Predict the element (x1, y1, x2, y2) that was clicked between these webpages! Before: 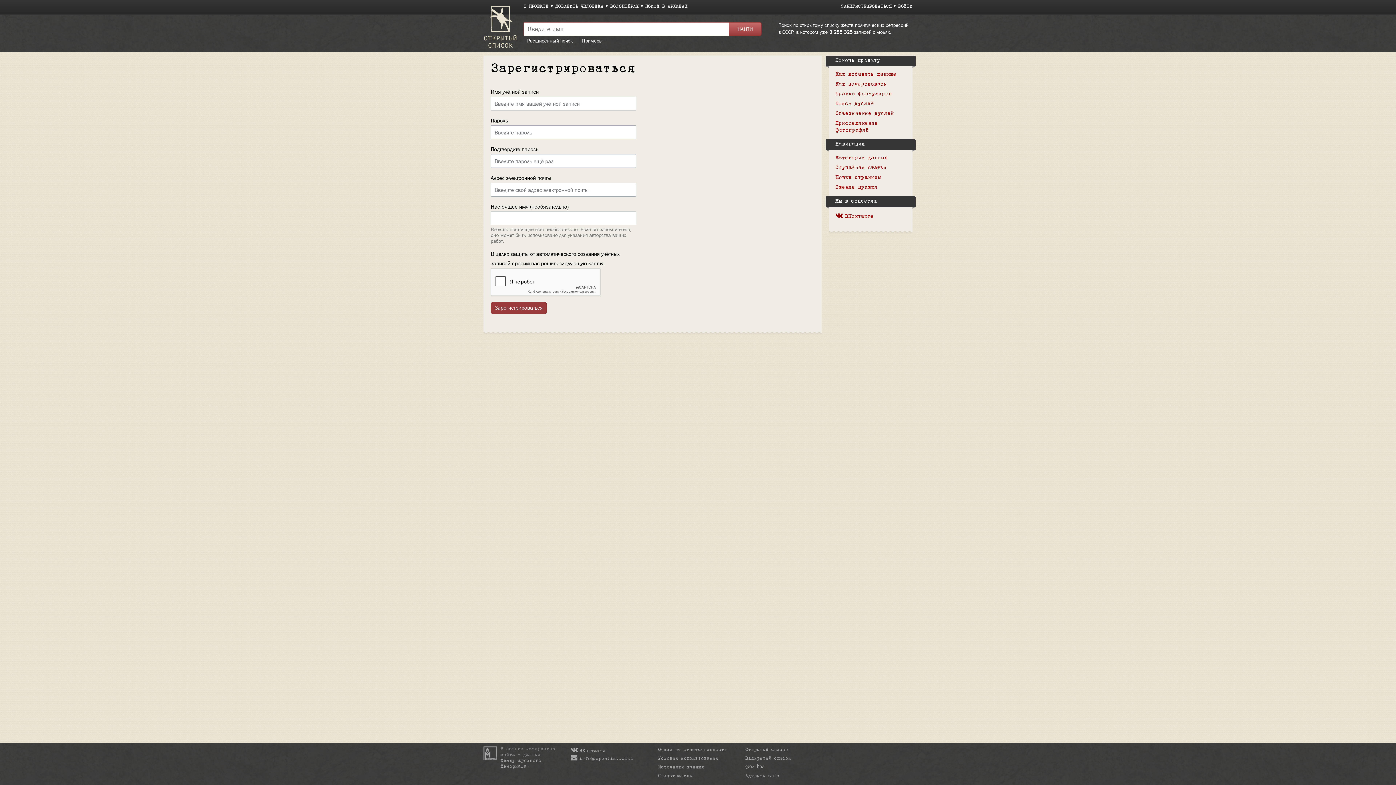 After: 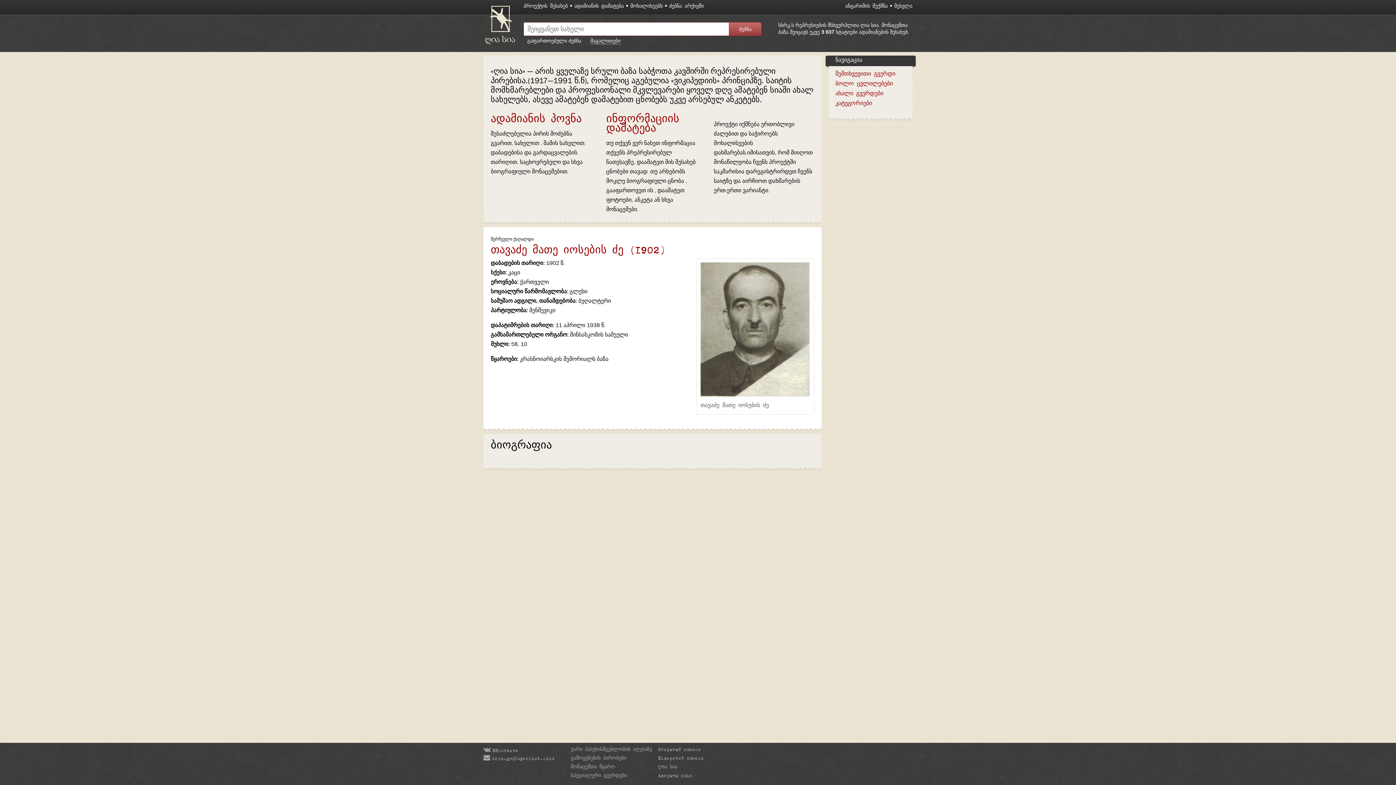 Action: label: ღია სია bbox: (745, 765, 764, 769)